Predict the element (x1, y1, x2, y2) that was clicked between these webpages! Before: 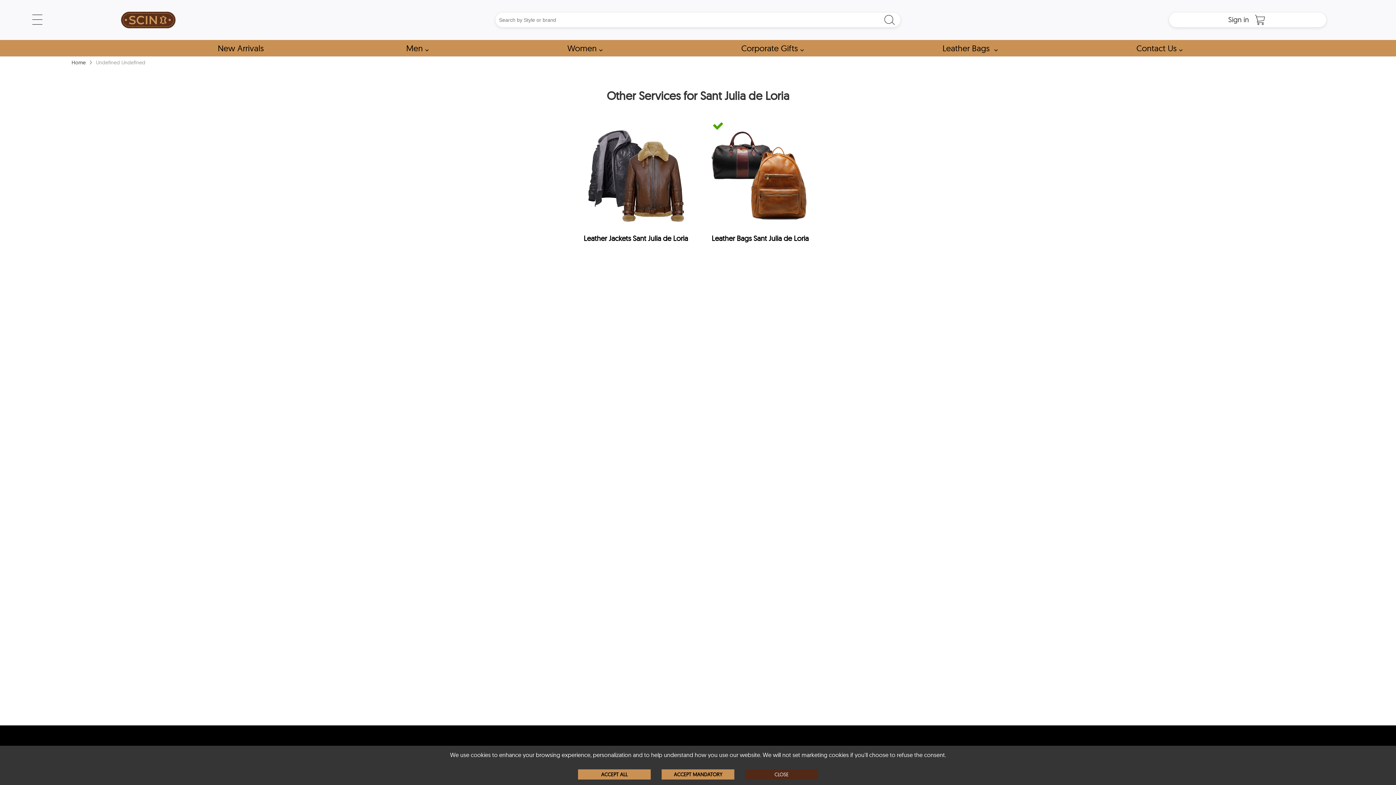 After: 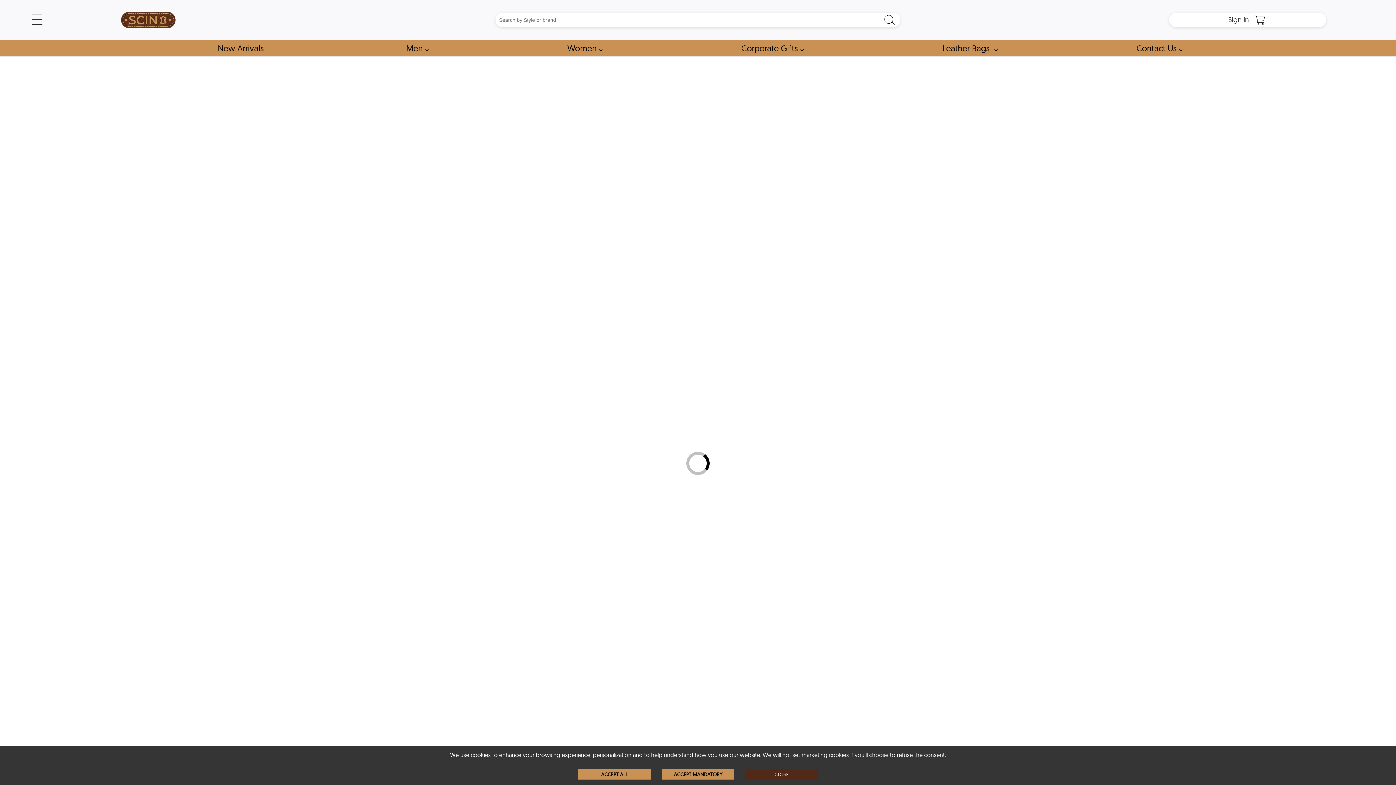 Action: label: Home bbox: (69, 59, 87, 65)